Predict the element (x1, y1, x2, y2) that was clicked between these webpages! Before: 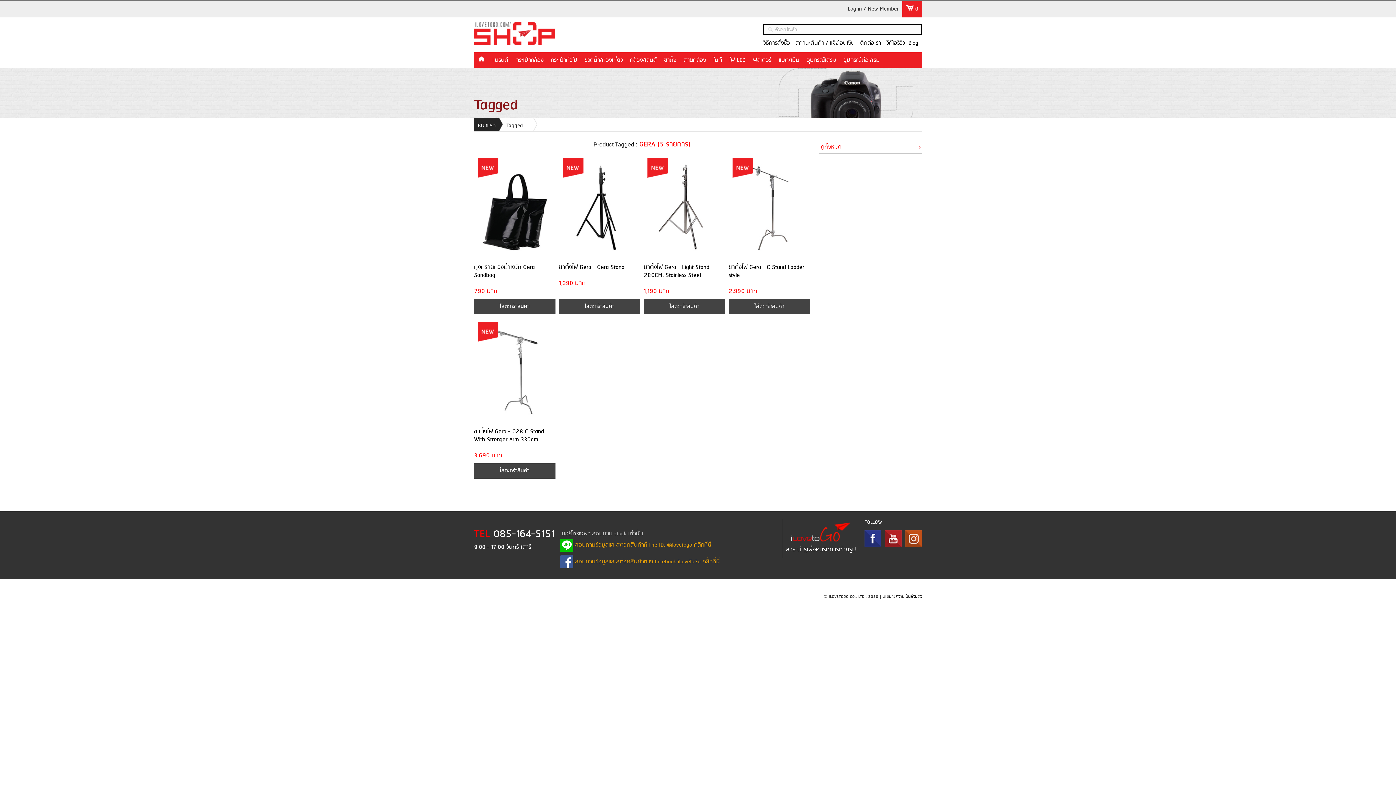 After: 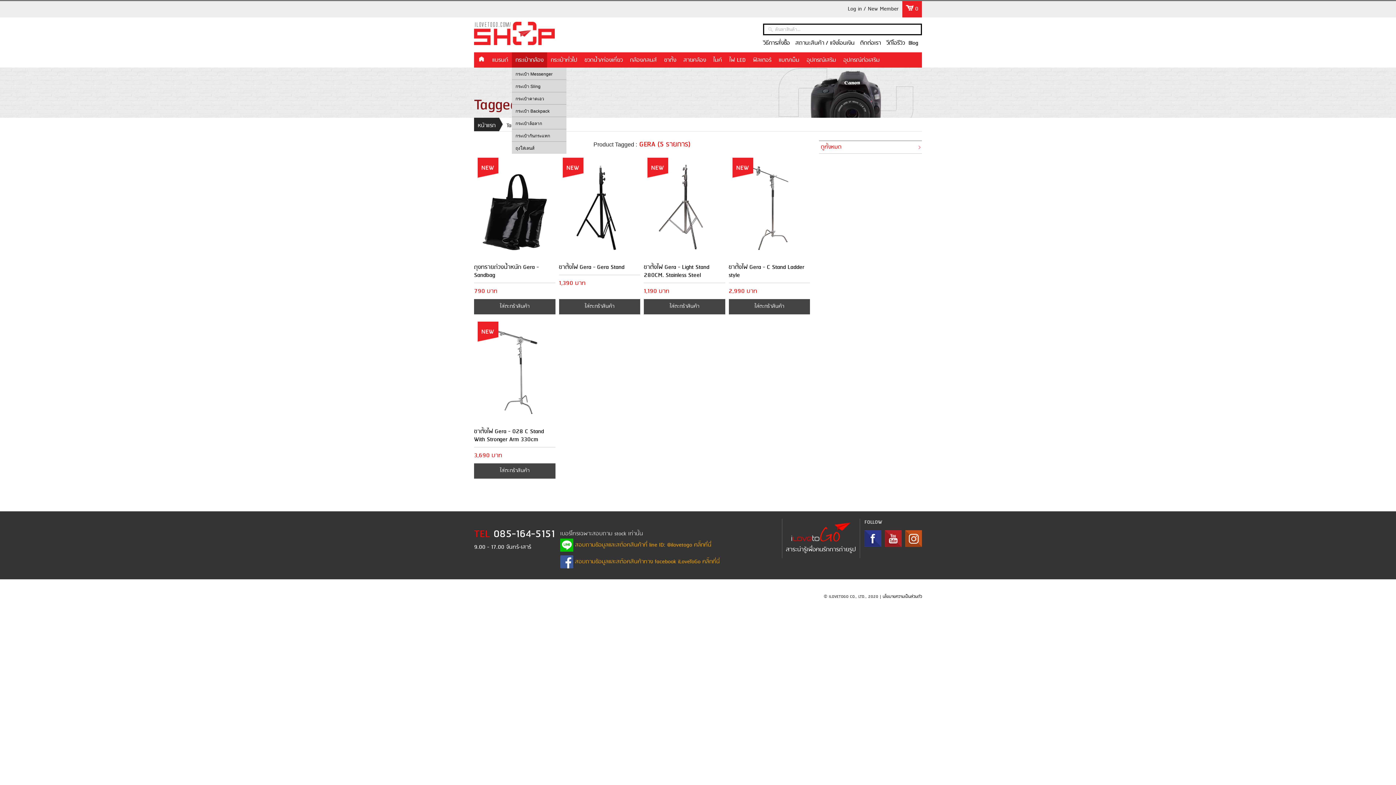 Action: label: กระเป๋ากล้อง bbox: (512, 52, 547, 67)